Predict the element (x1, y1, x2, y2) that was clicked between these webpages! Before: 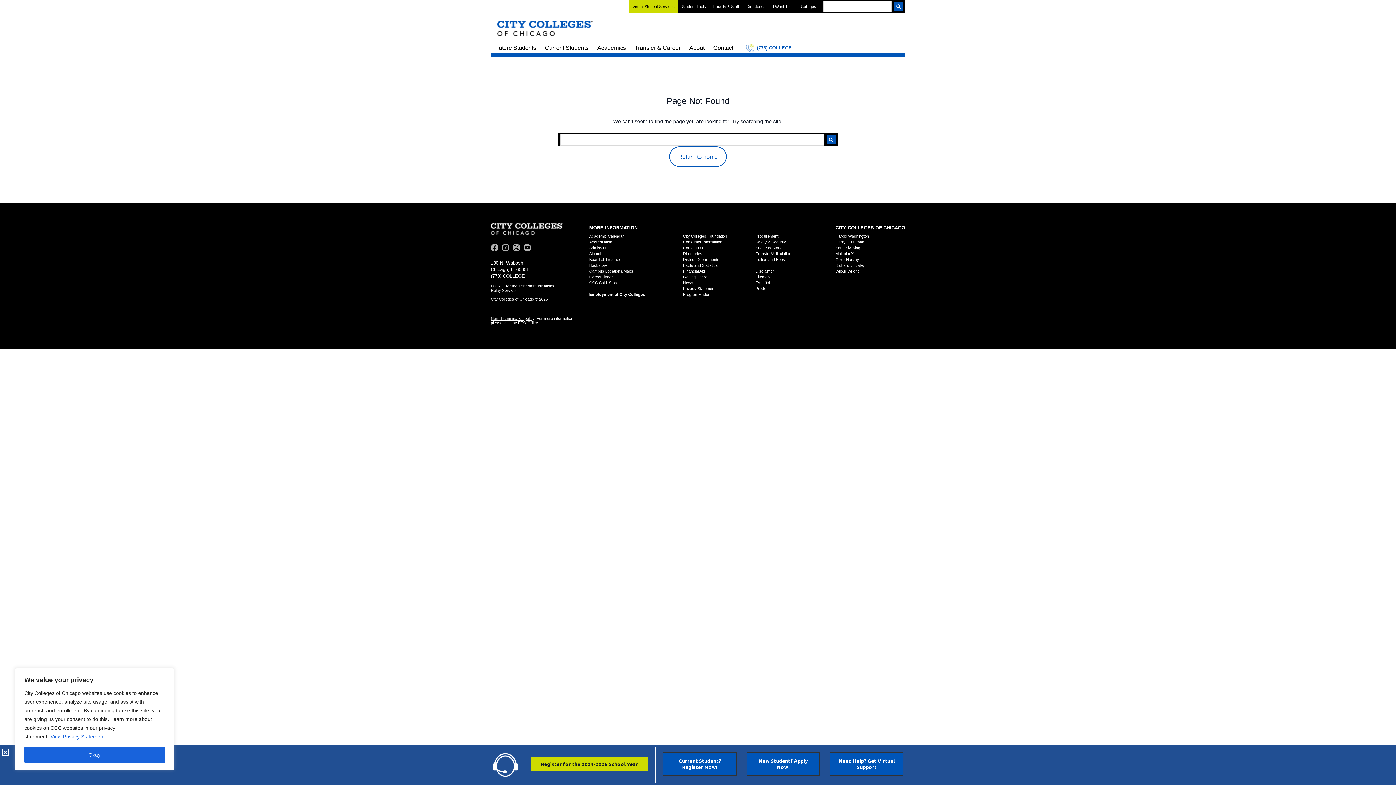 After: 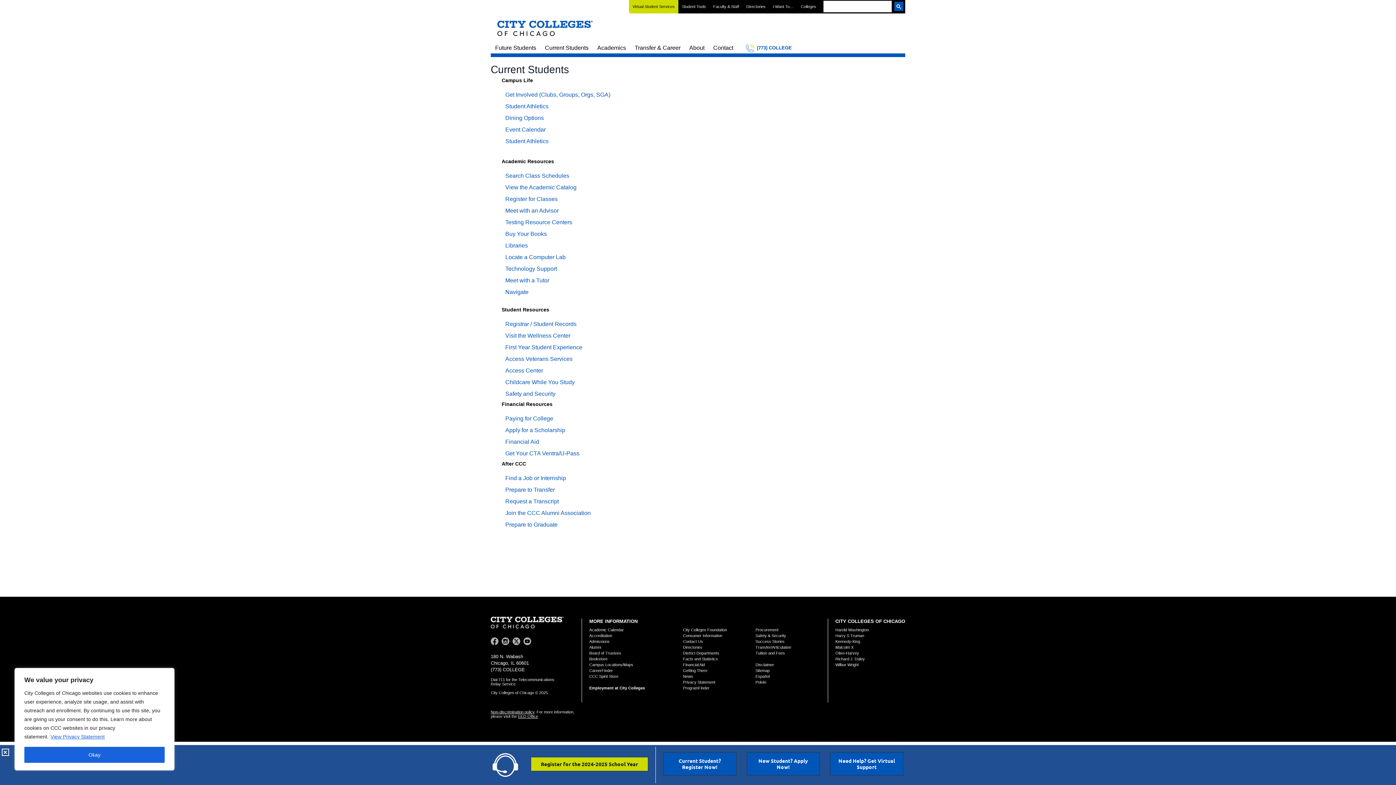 Action: label: Current Students bbox: (540, 42, 593, 57)